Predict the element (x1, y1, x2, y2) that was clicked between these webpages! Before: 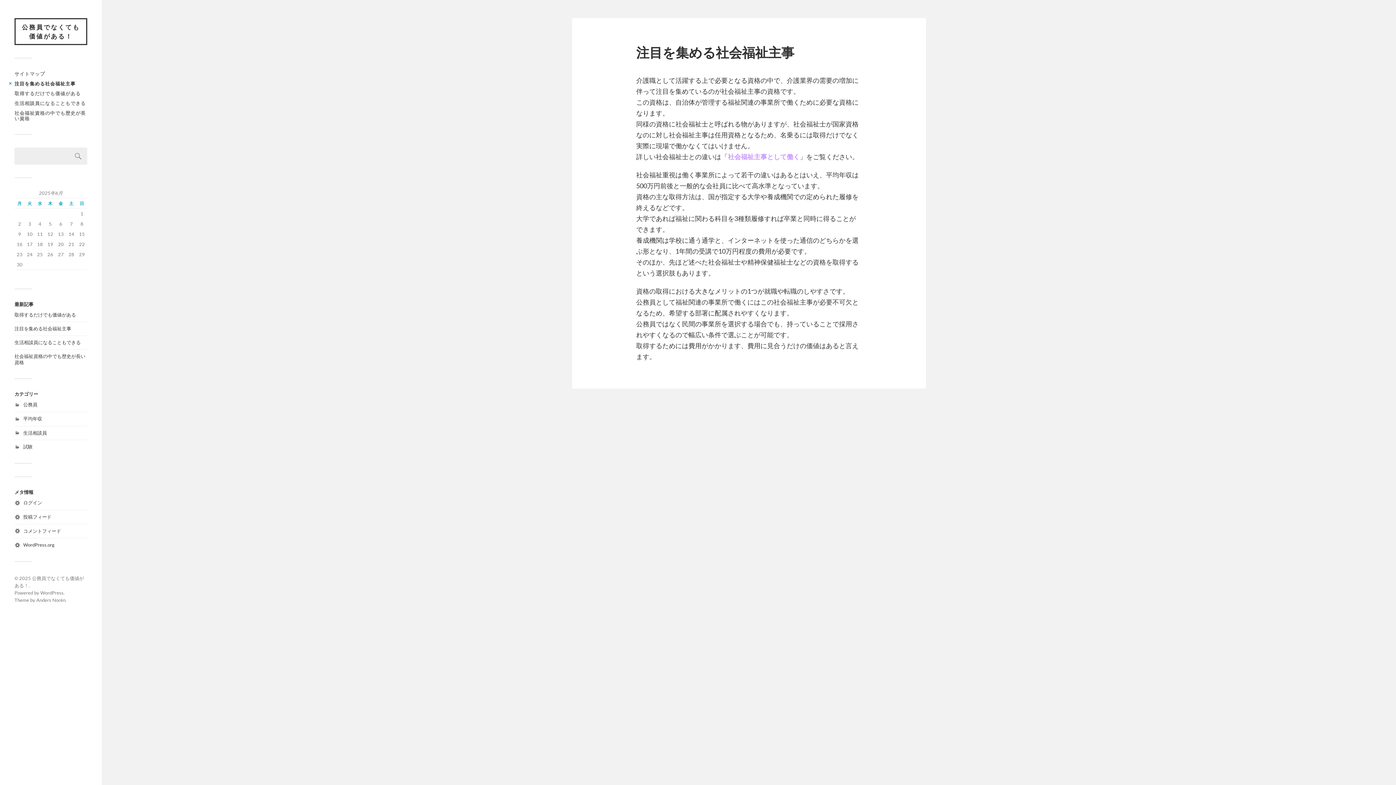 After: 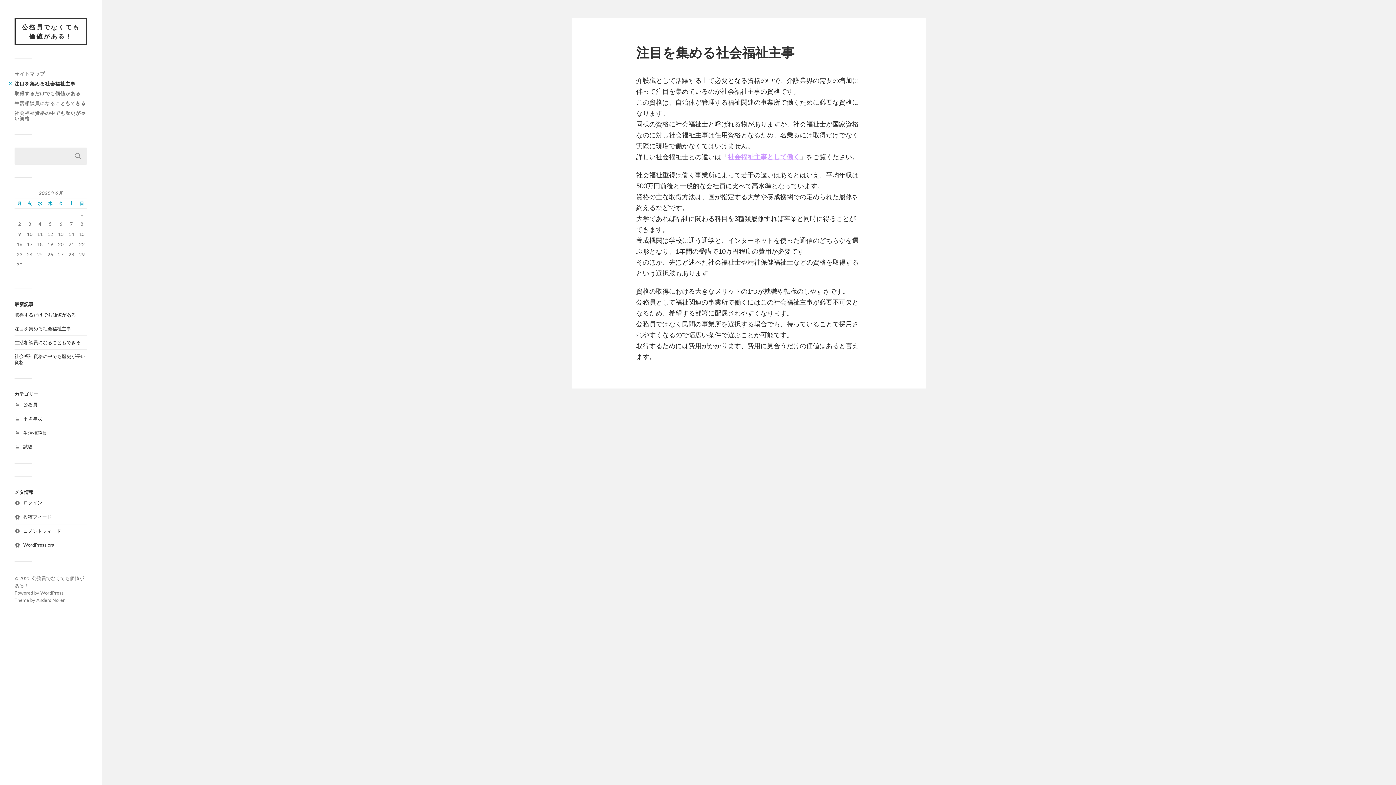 Action: bbox: (728, 152, 800, 160) label: 社会福祉主事として働く